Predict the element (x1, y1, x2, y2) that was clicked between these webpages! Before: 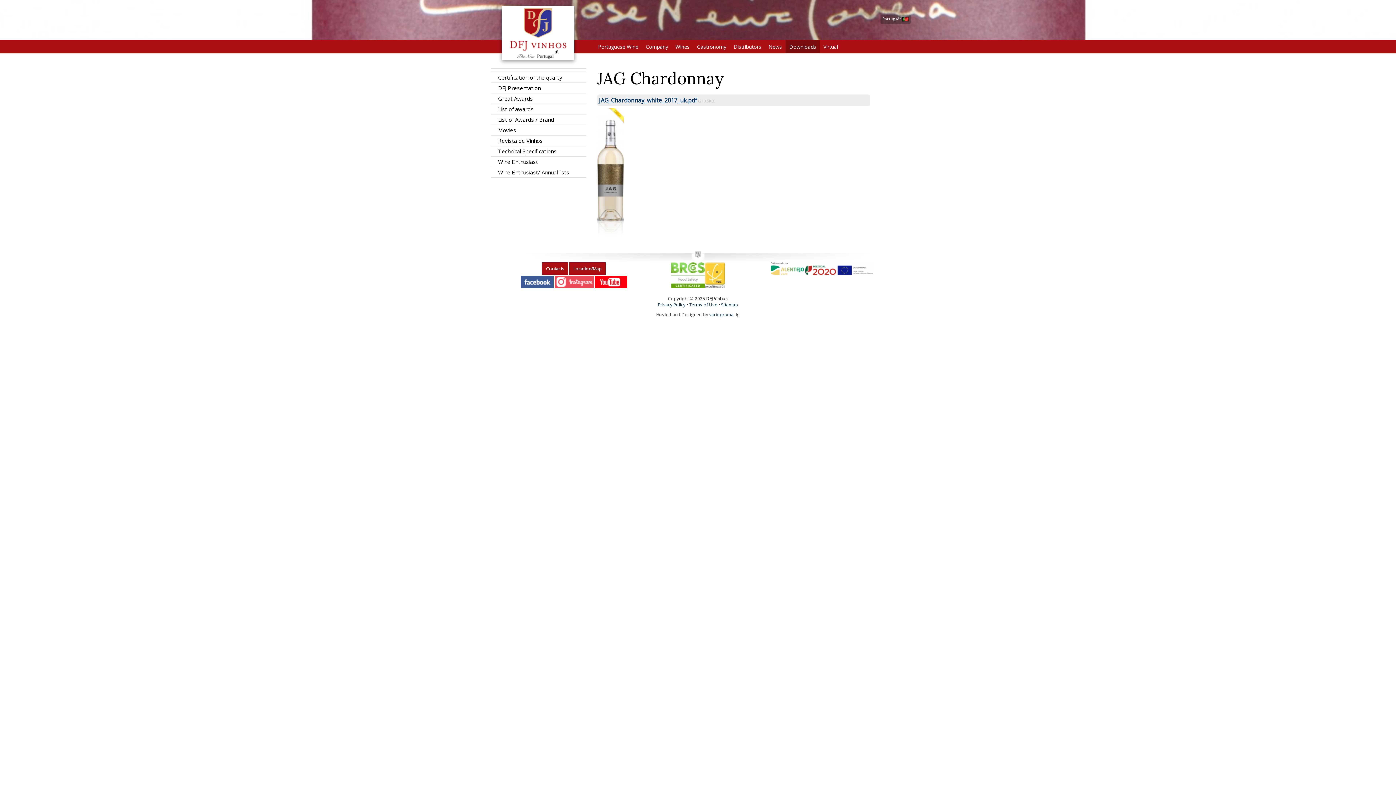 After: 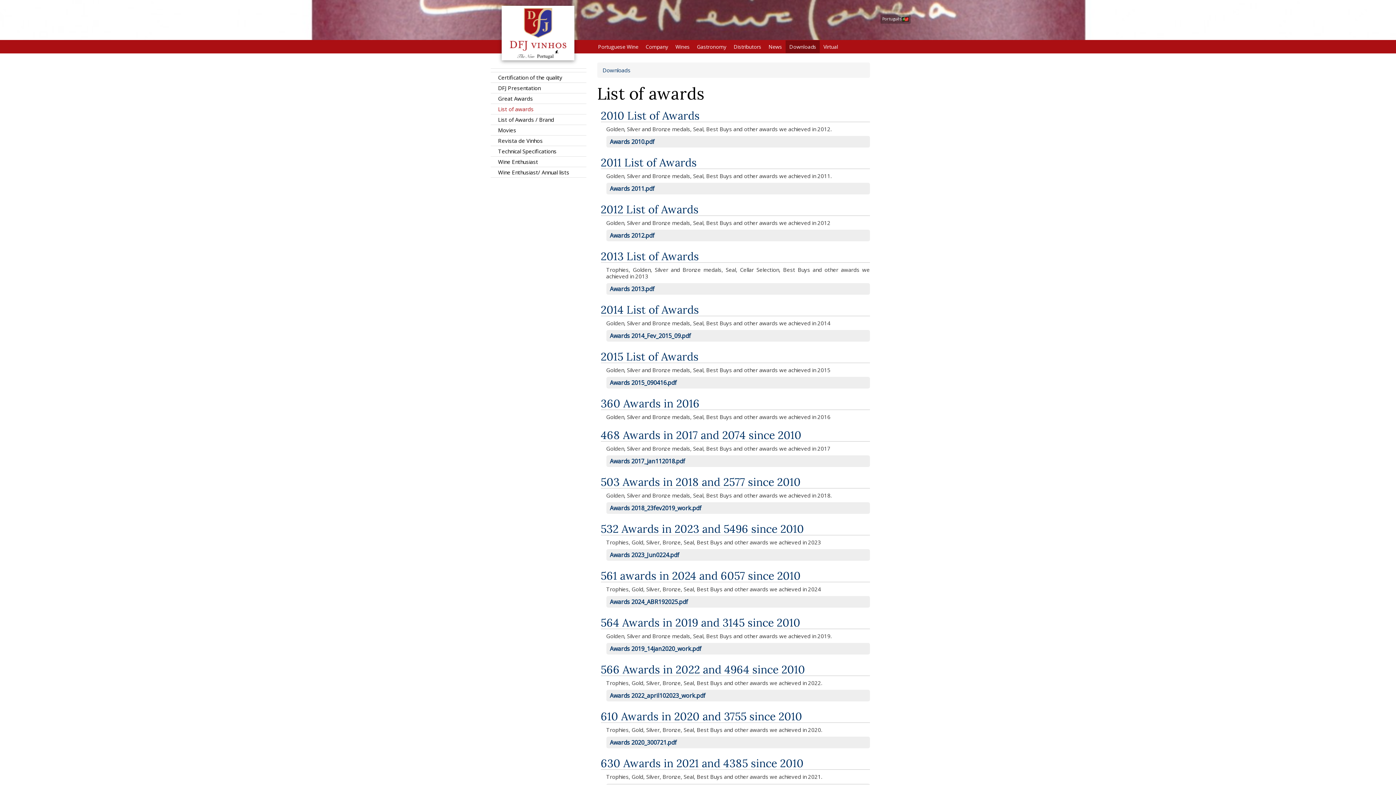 Action: label: List of awards bbox: (490, 104, 586, 114)